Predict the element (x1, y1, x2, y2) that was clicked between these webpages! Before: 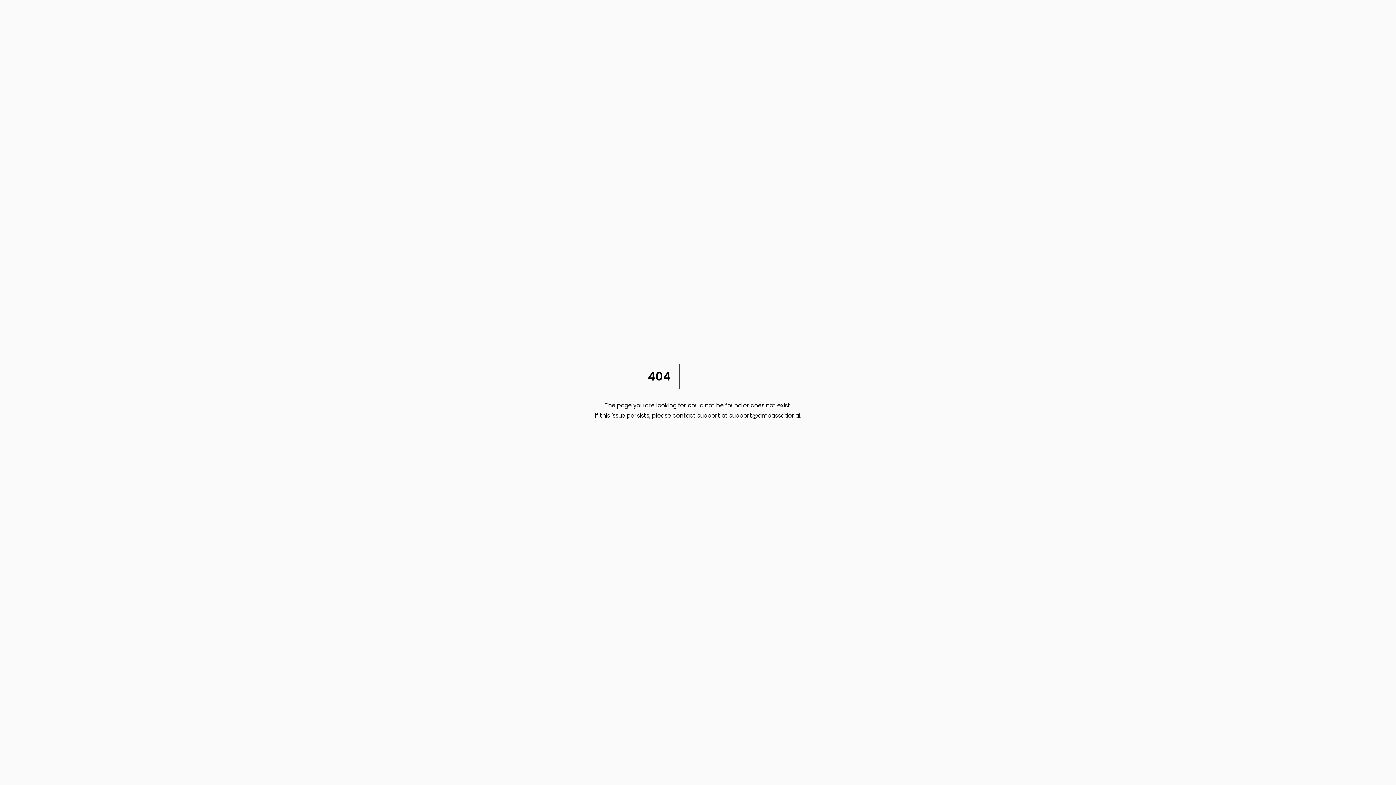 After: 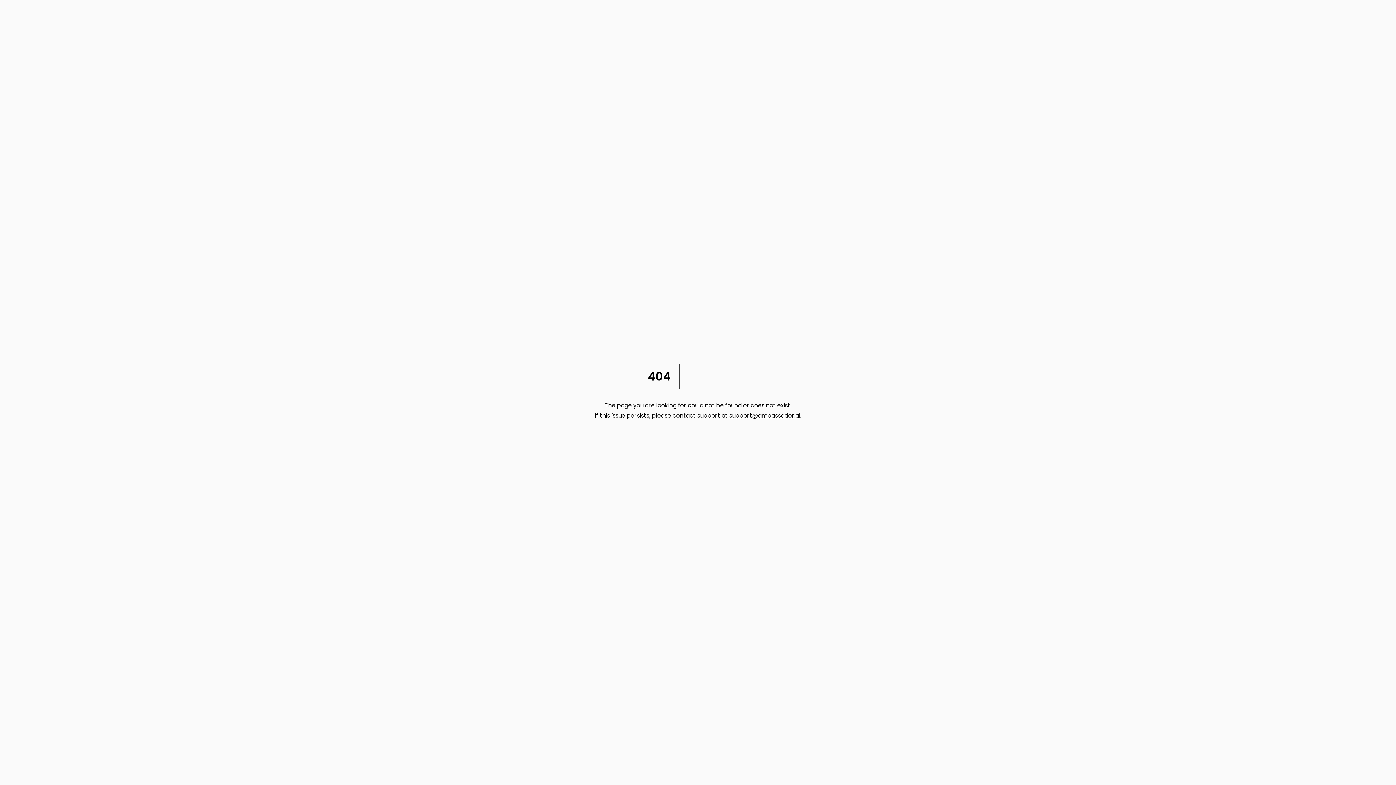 Action: bbox: (688, 371, 748, 383)